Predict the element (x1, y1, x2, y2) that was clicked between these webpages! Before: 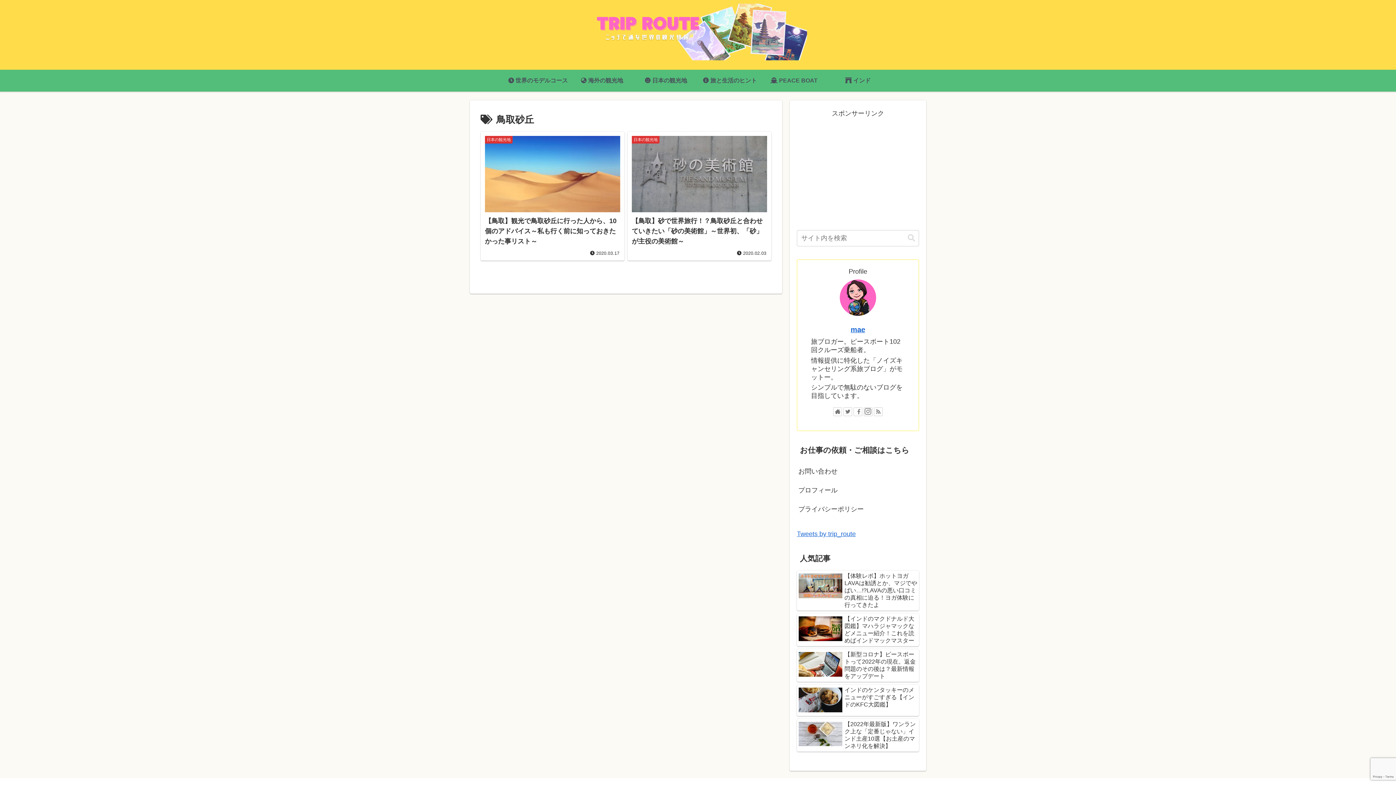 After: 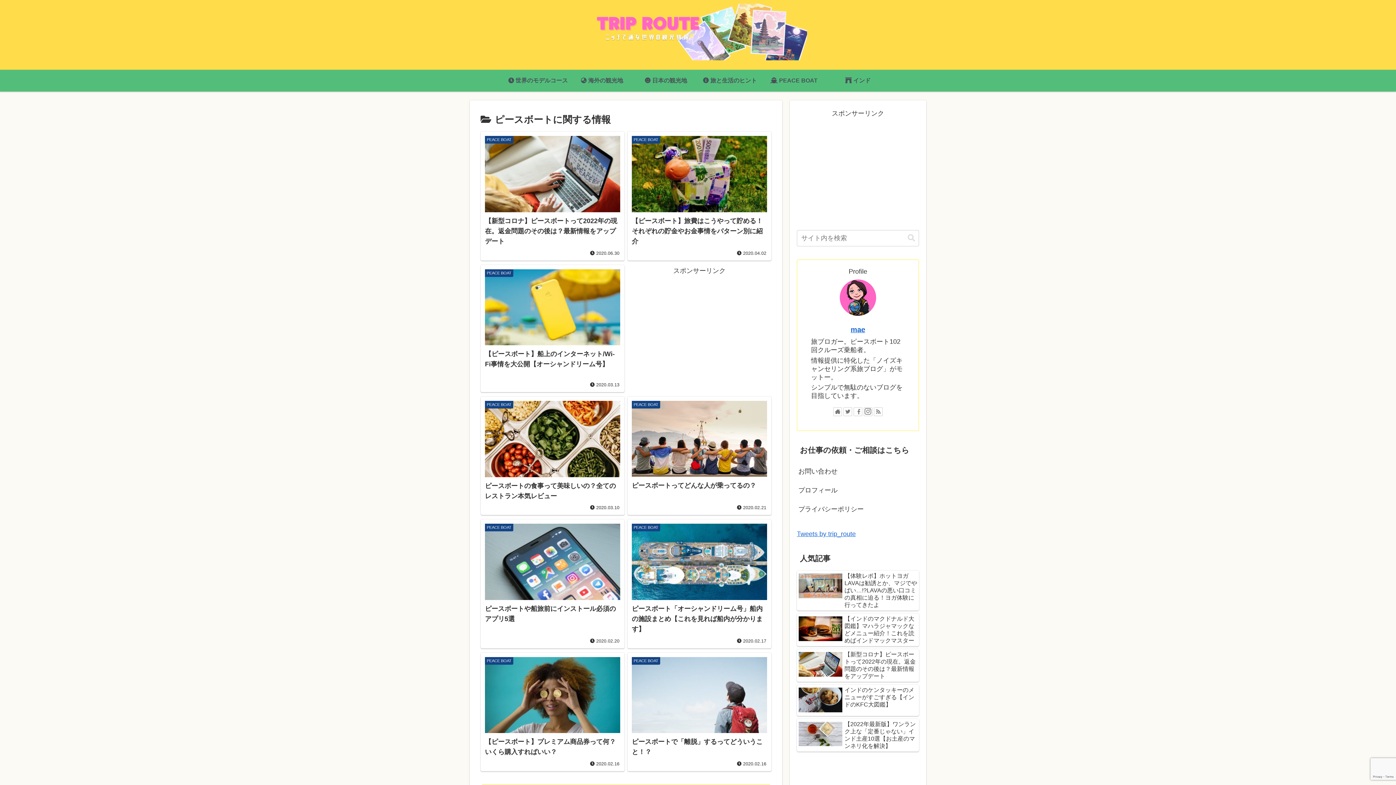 Action: label:  PEACE BOAT bbox: (762, 69, 826, 91)